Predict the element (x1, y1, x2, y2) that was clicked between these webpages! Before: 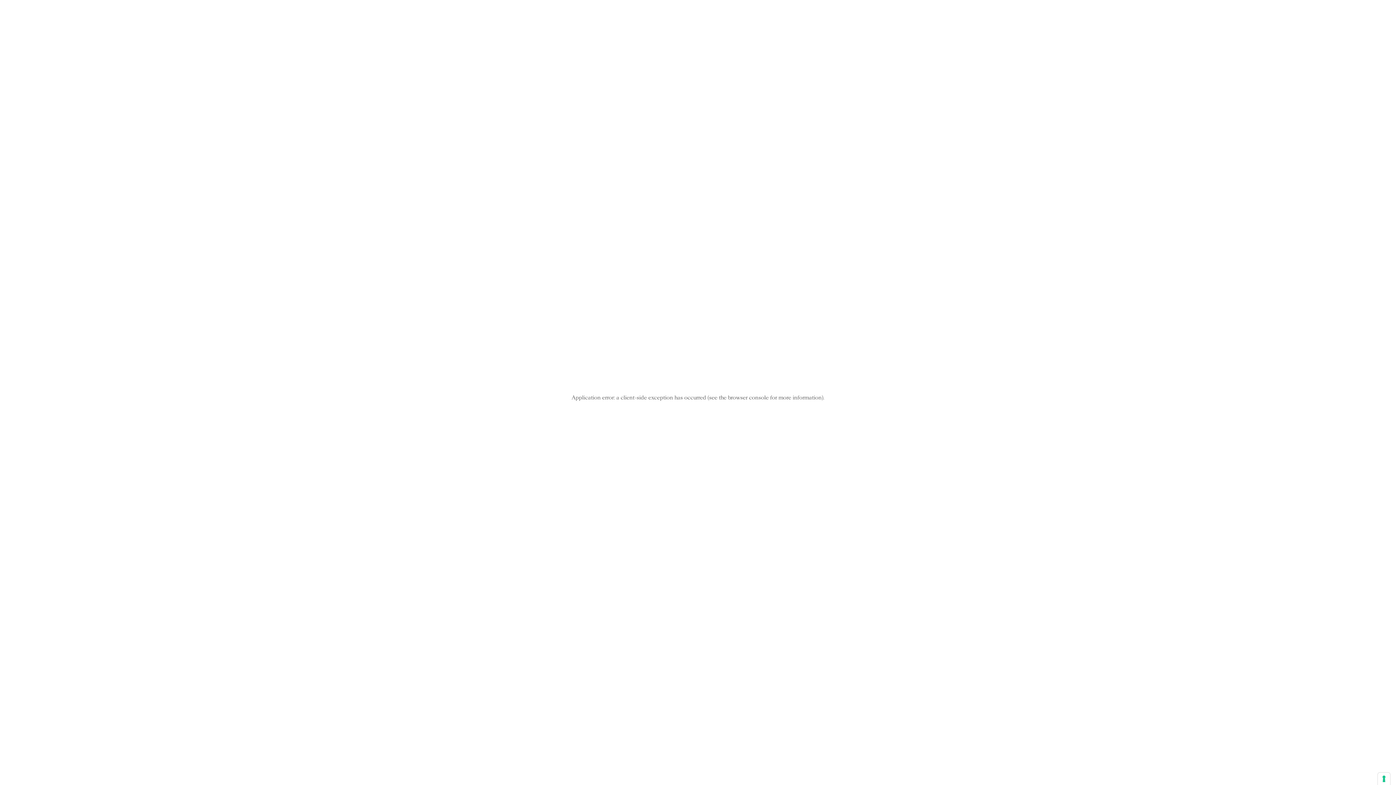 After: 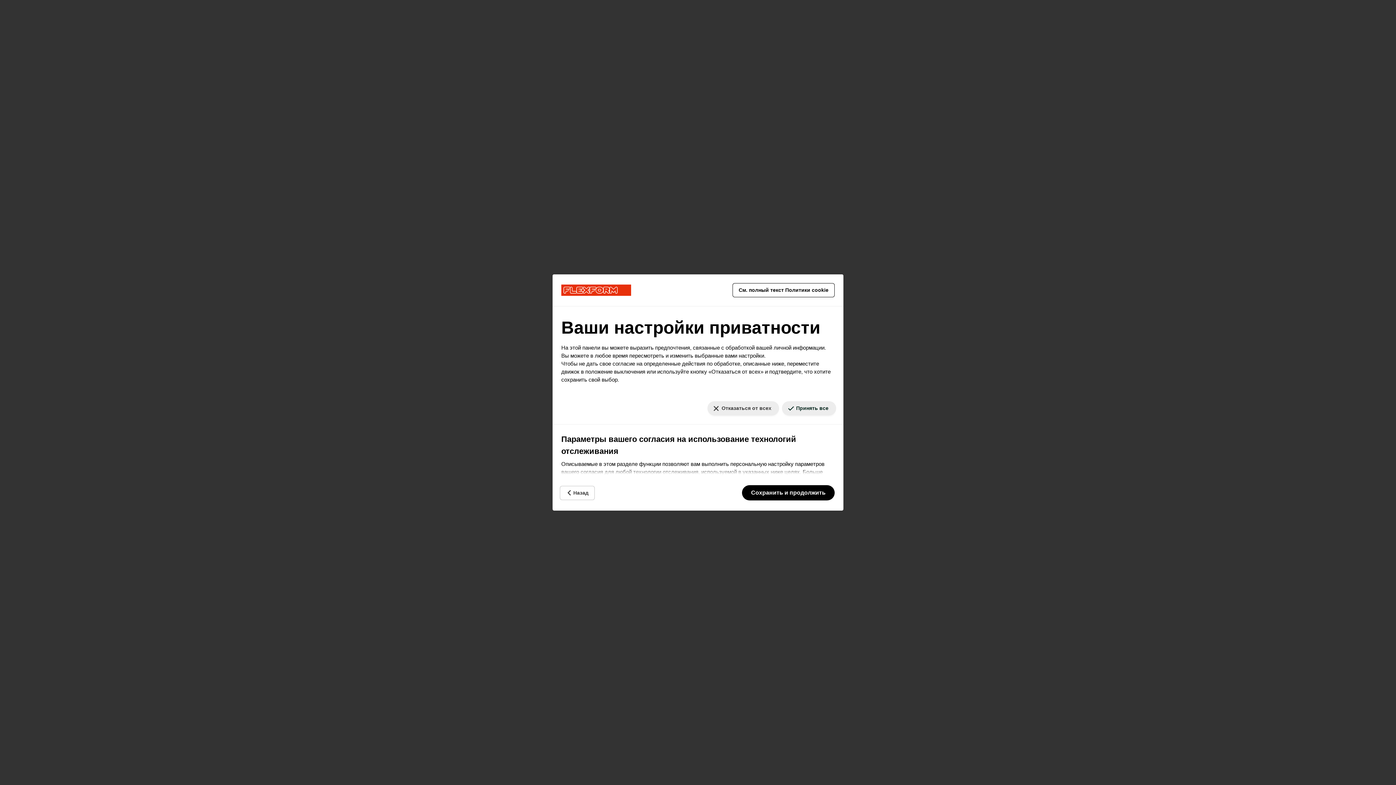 Action: label: Параметры вашего согласия на использование технологий отслеживания bbox: (1378, 773, 1390, 785)